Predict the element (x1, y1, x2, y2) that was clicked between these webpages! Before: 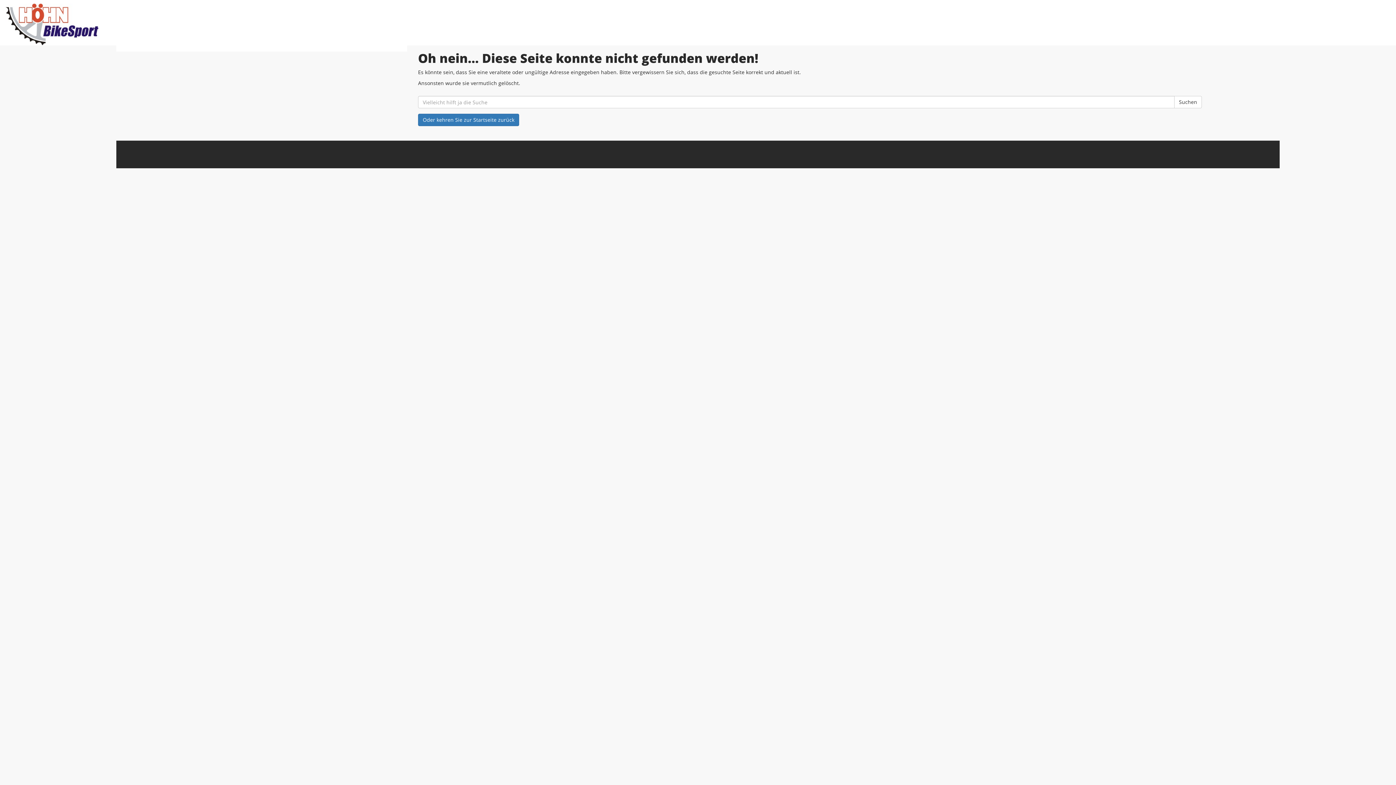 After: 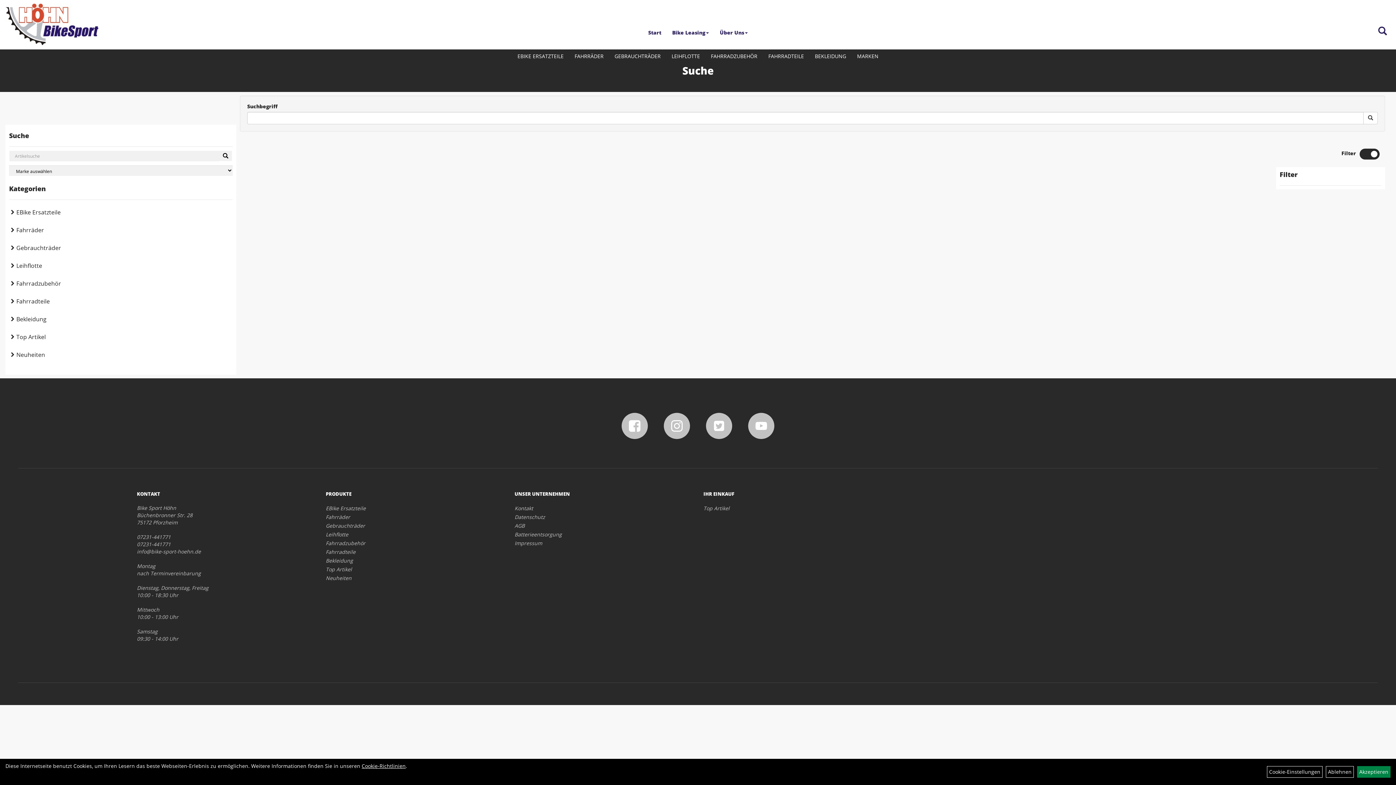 Action: label: Suchen bbox: (1174, 96, 1202, 108)